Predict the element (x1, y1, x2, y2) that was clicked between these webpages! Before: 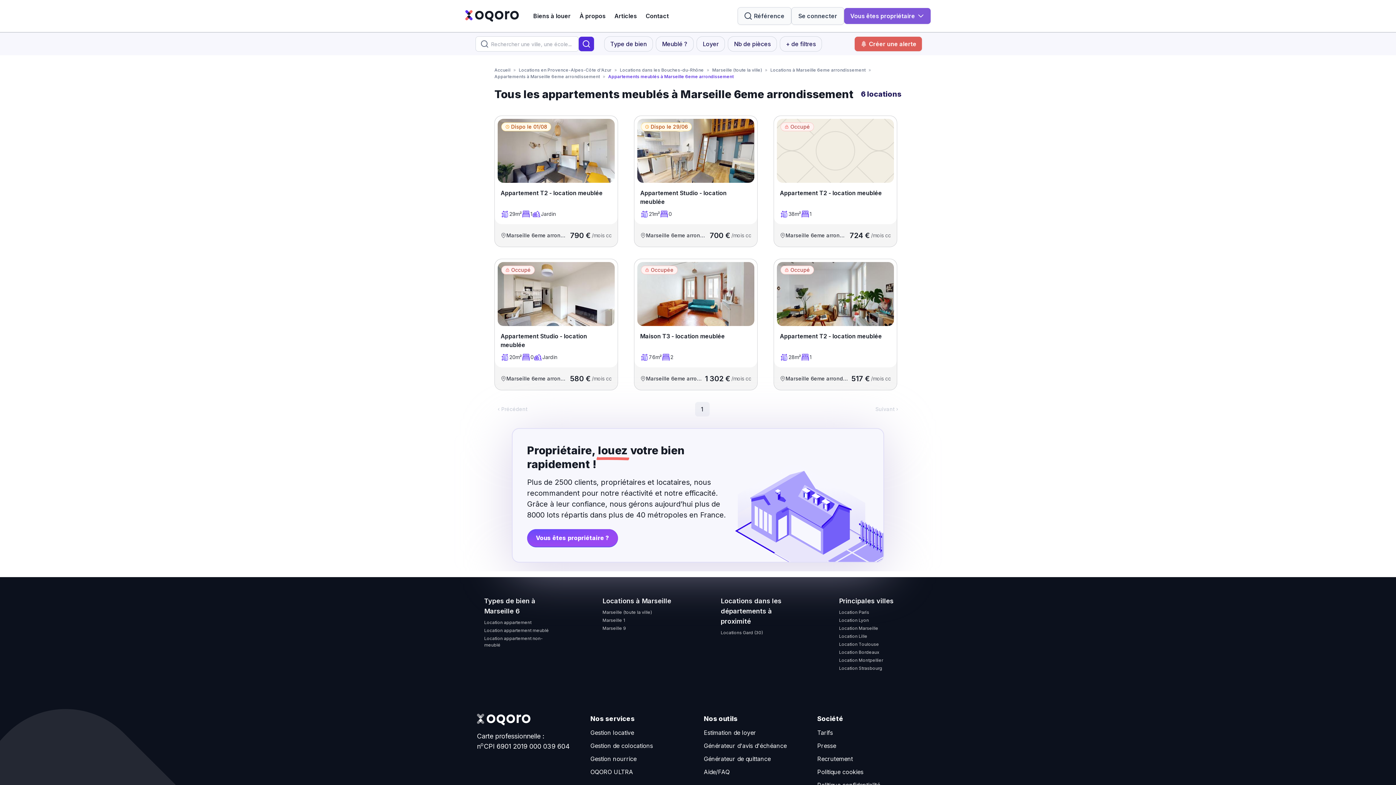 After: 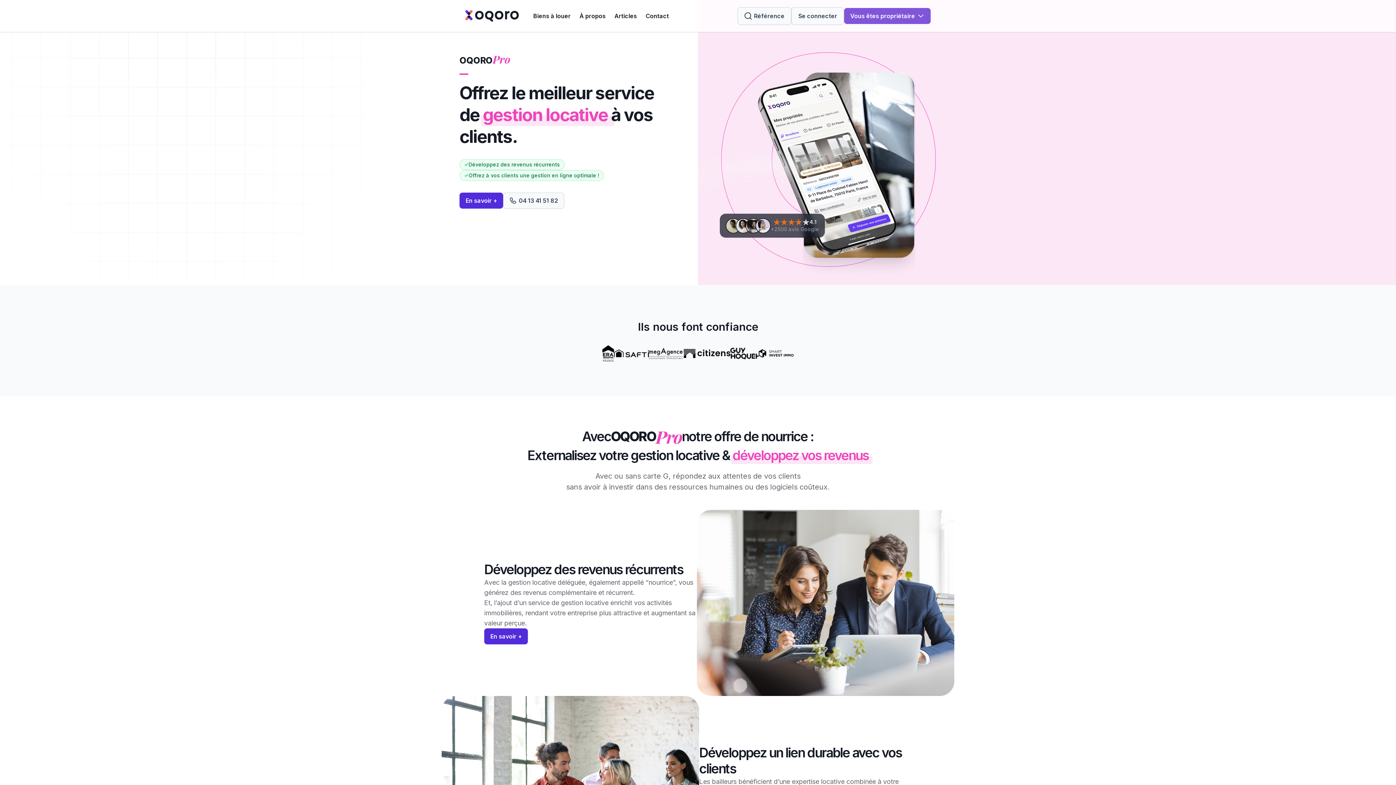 Action: label: Gestion nourrice bbox: (590, 755, 636, 762)